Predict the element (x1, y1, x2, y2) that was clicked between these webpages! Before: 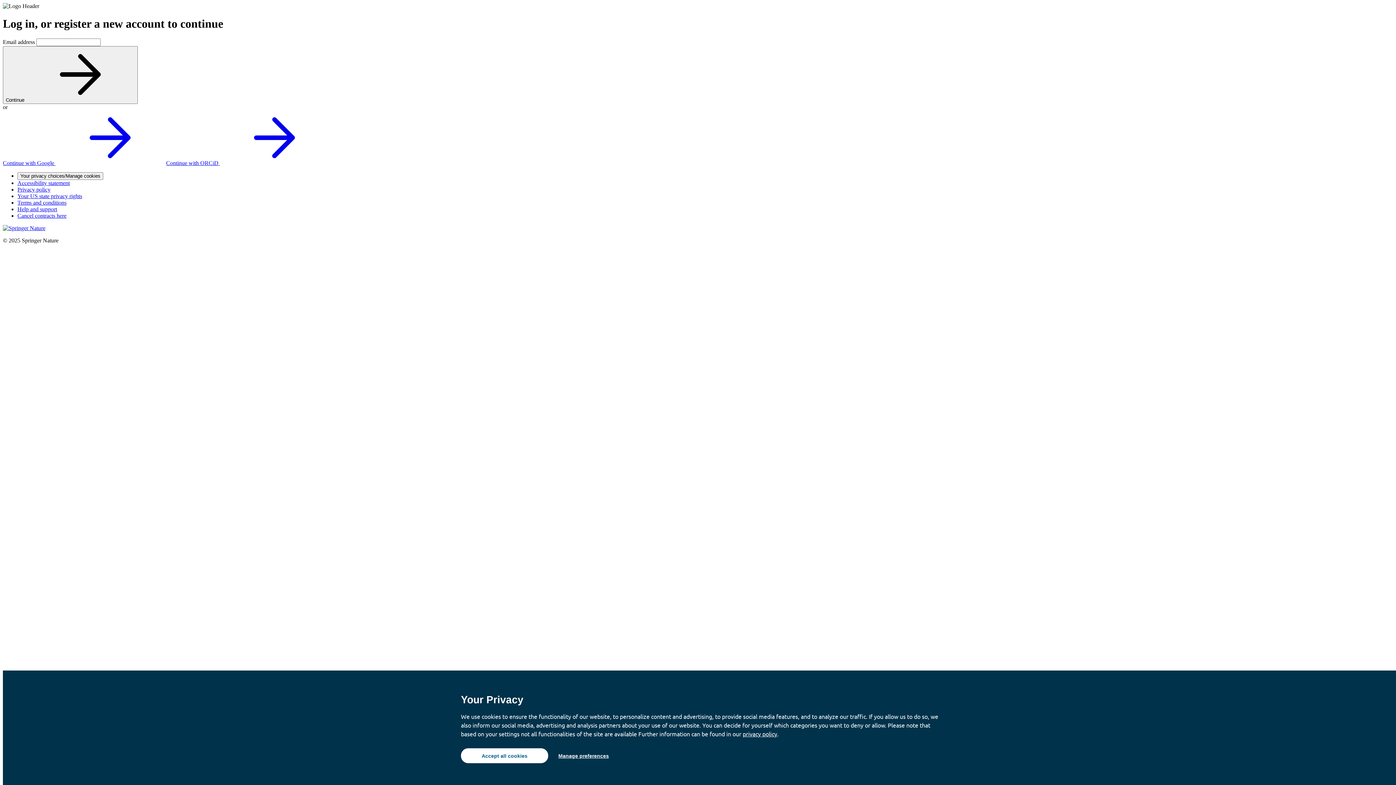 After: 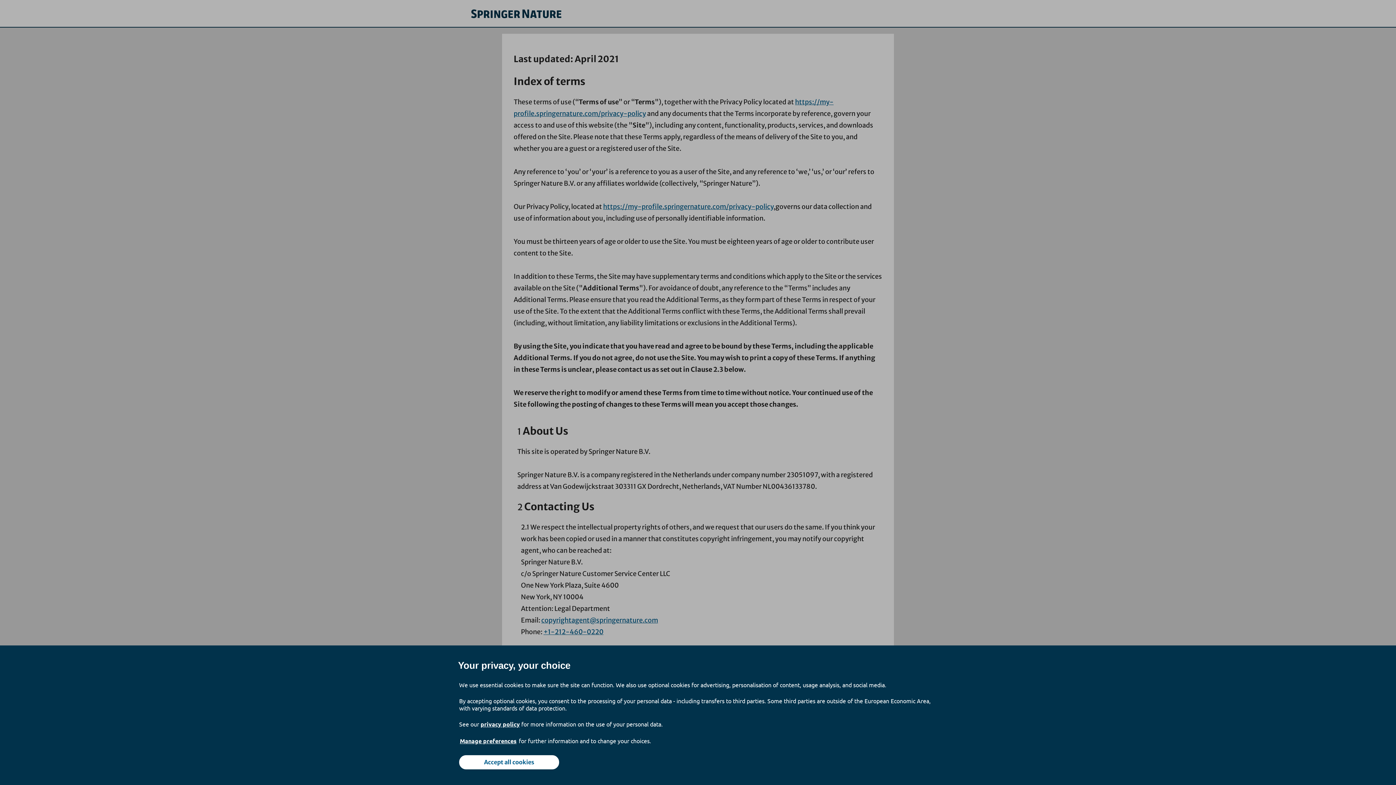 Action: bbox: (17, 199, 66, 205) label: Terms and conditions